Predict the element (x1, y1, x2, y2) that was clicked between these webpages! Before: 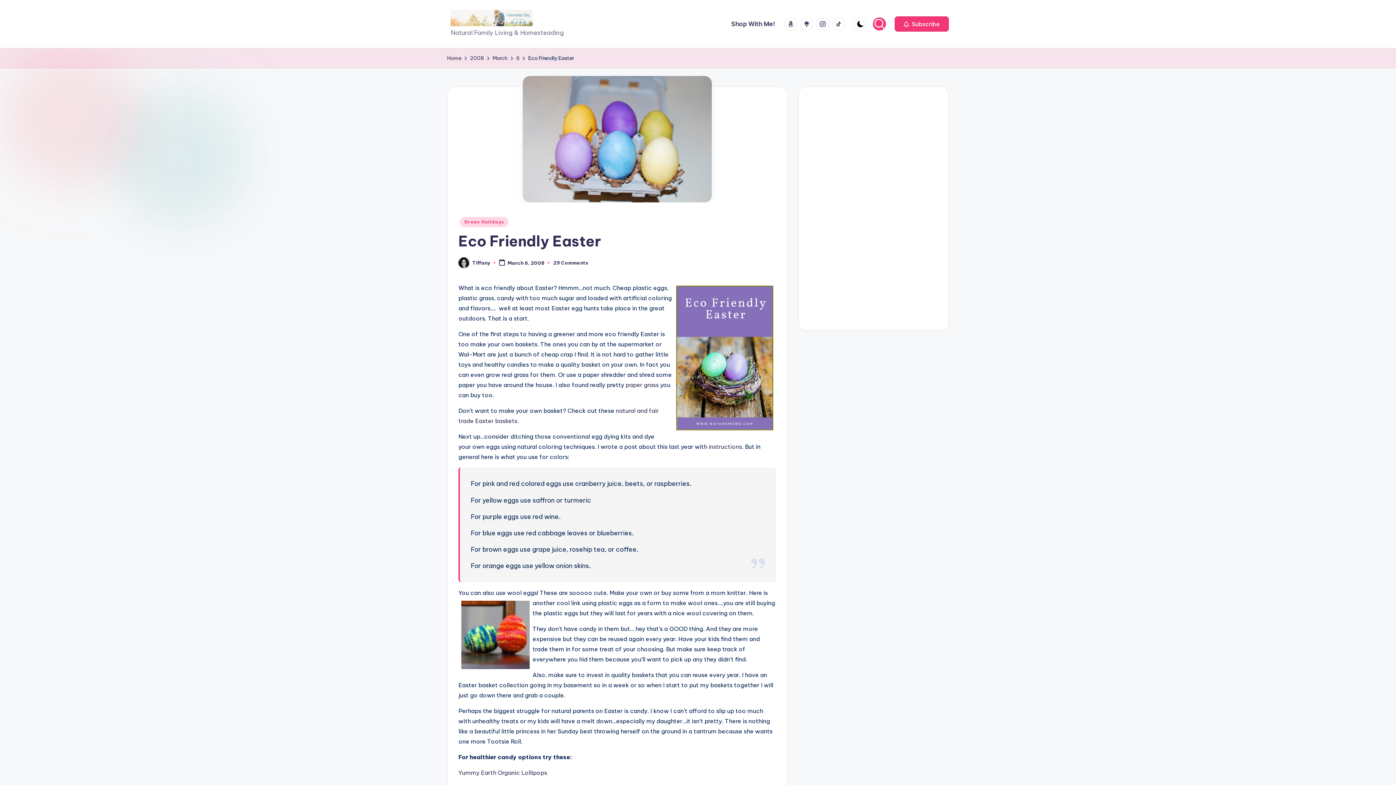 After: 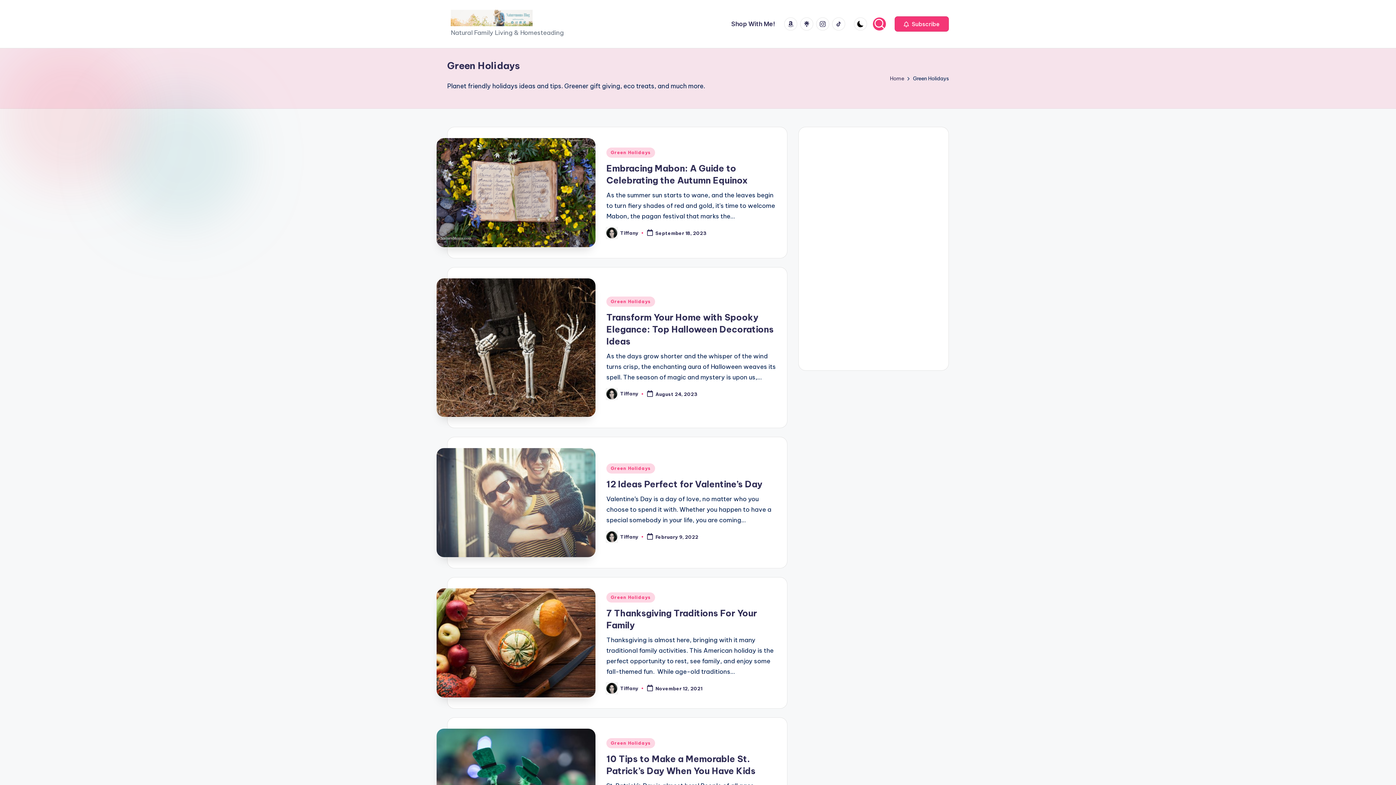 Action: bbox: (460, 217, 508, 227) label: Green Holidays